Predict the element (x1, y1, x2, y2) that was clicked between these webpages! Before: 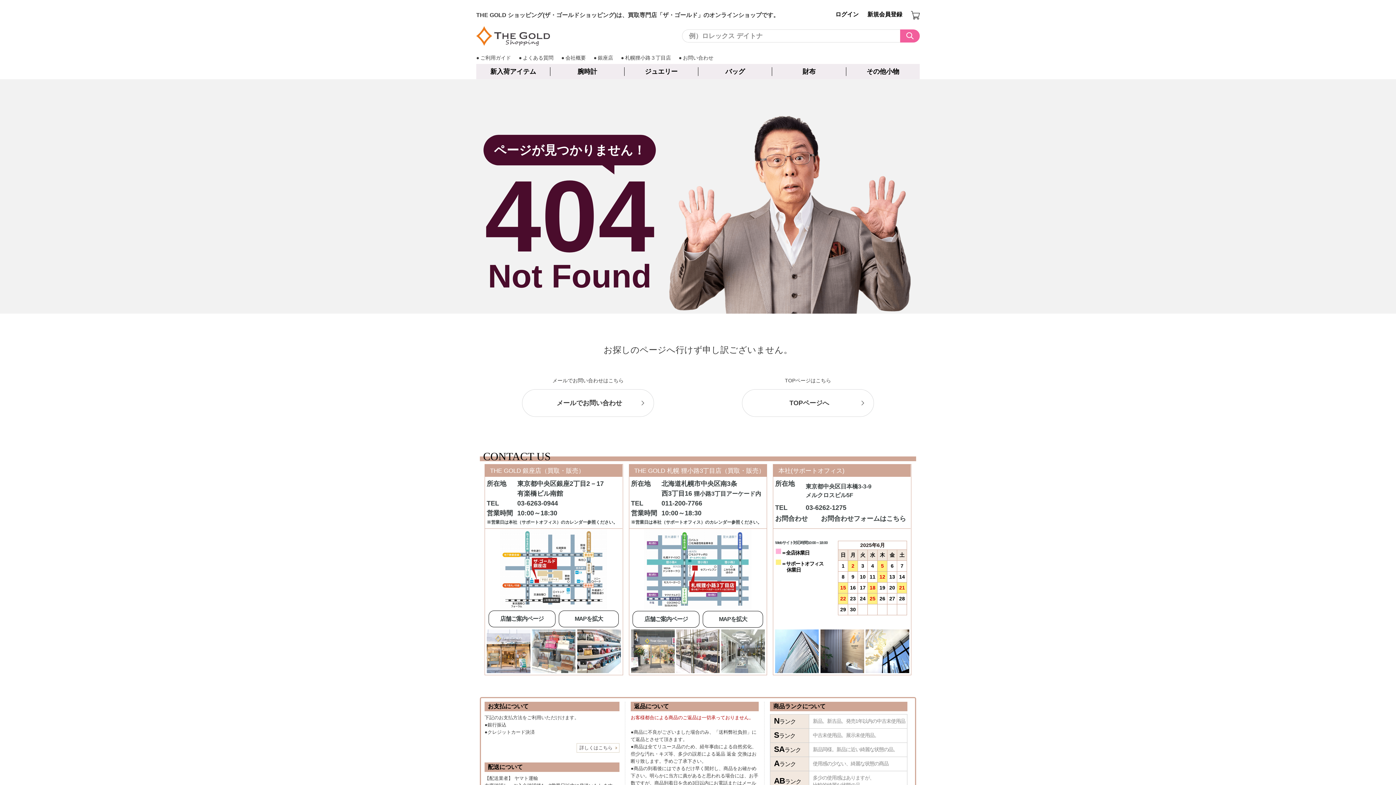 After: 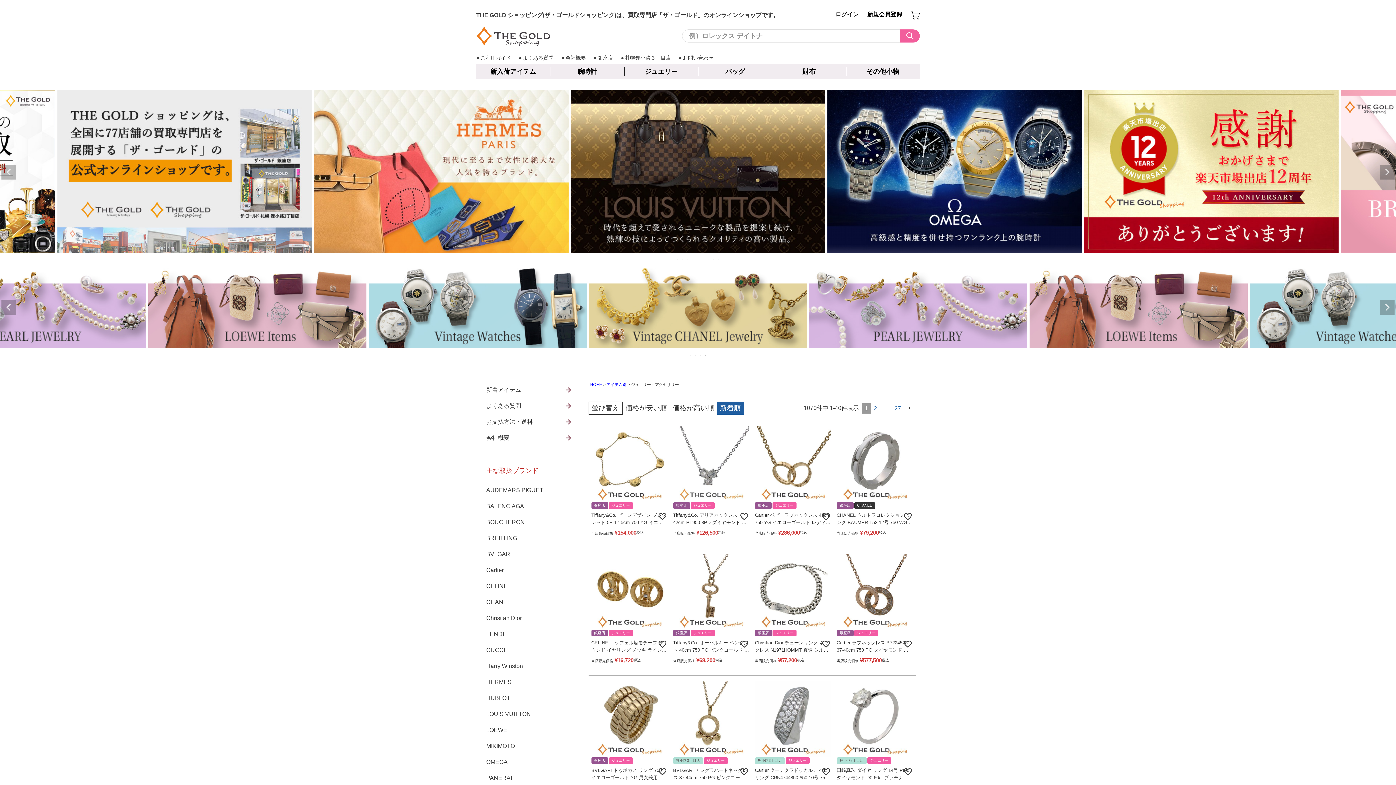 Action: bbox: (624, 64, 698, 79) label: ジュエリー